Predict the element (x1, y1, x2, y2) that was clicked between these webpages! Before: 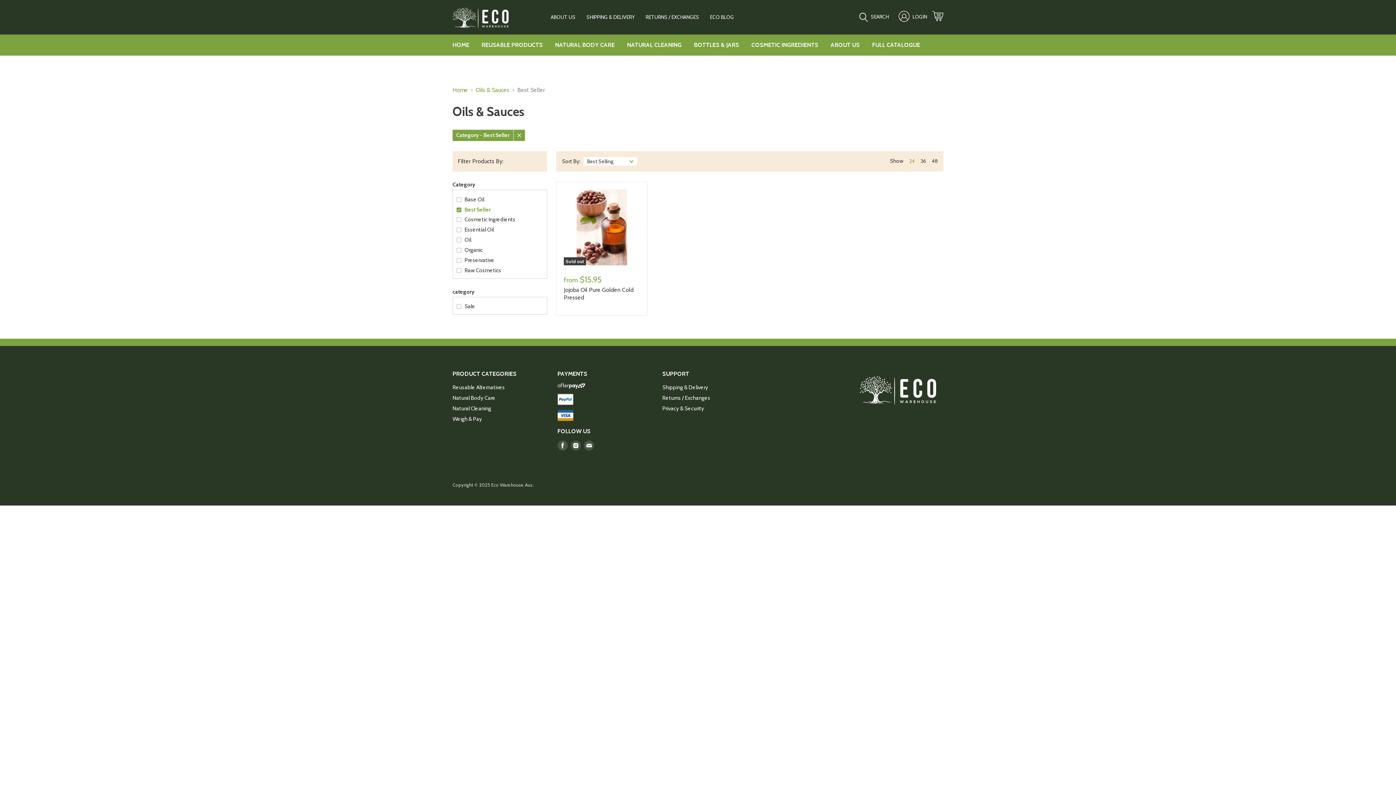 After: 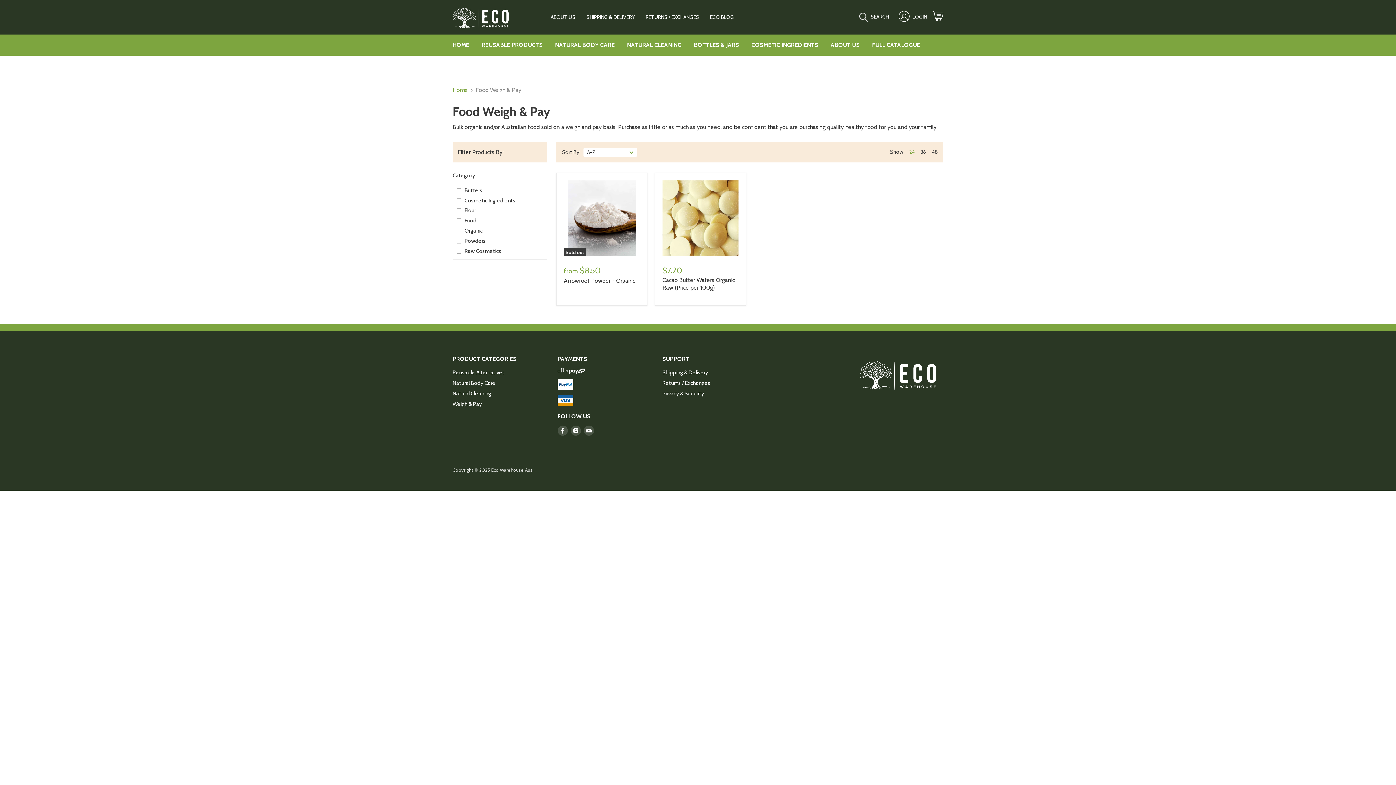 Action: label: Weigh & Pay bbox: (452, 416, 482, 422)